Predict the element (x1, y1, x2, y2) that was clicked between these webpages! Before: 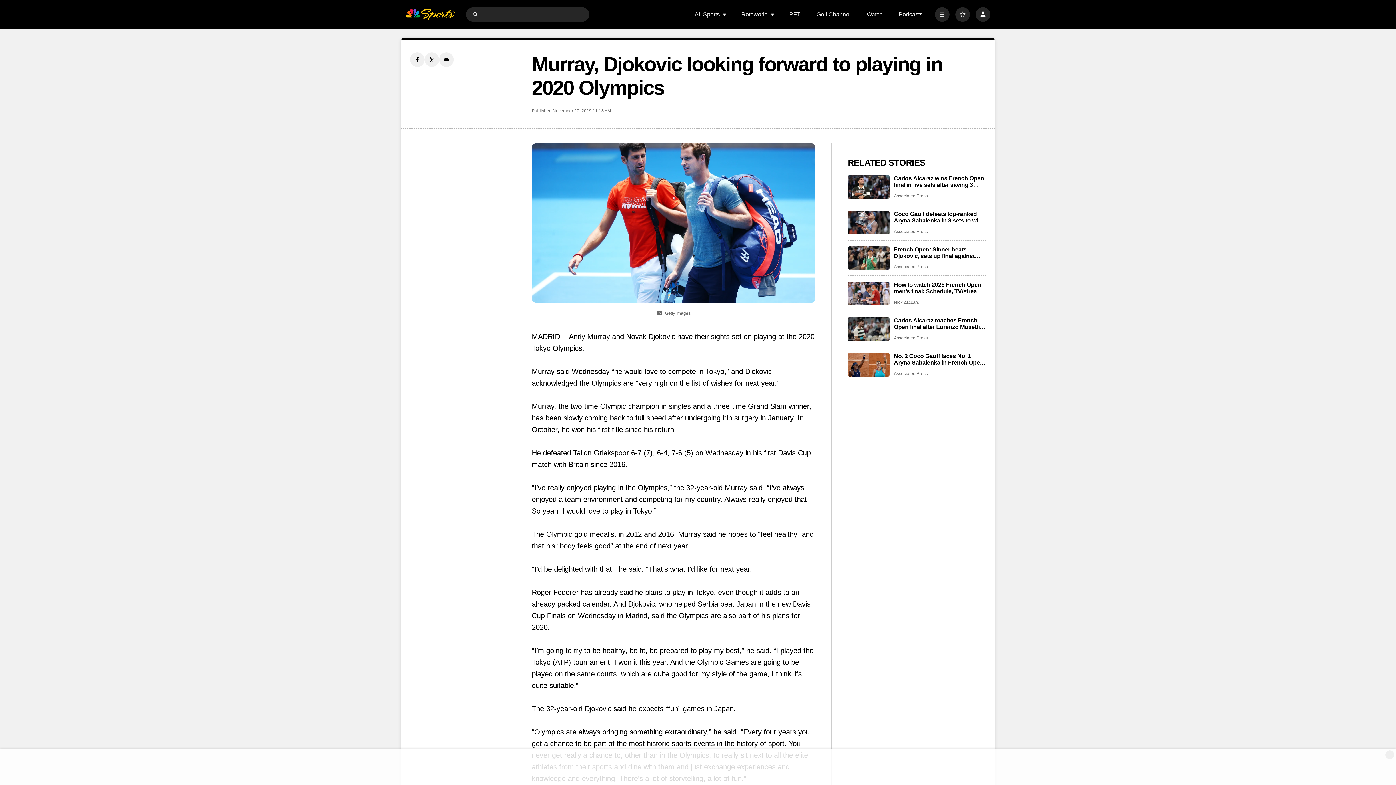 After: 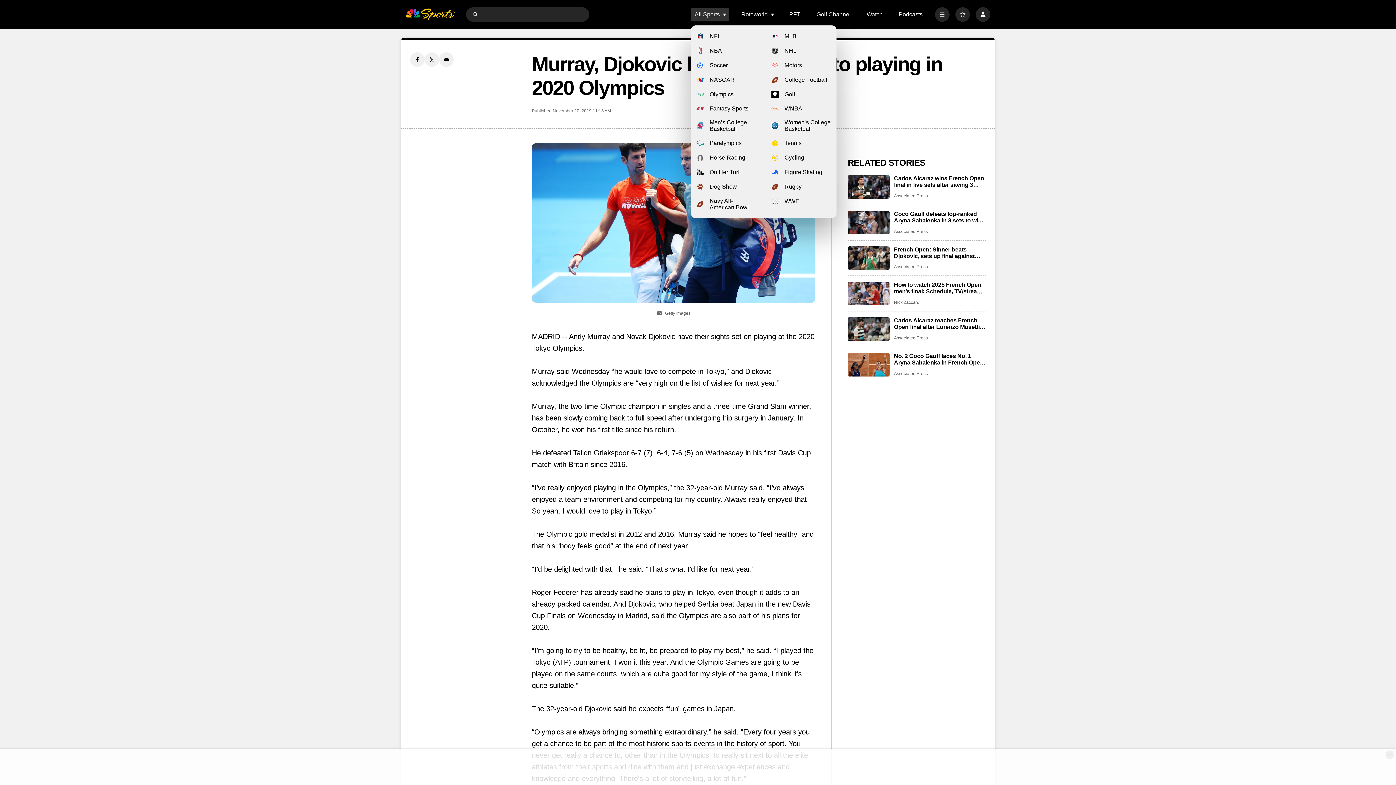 Action: bbox: (722, 12, 727, 16) label: Open Sub Navigation